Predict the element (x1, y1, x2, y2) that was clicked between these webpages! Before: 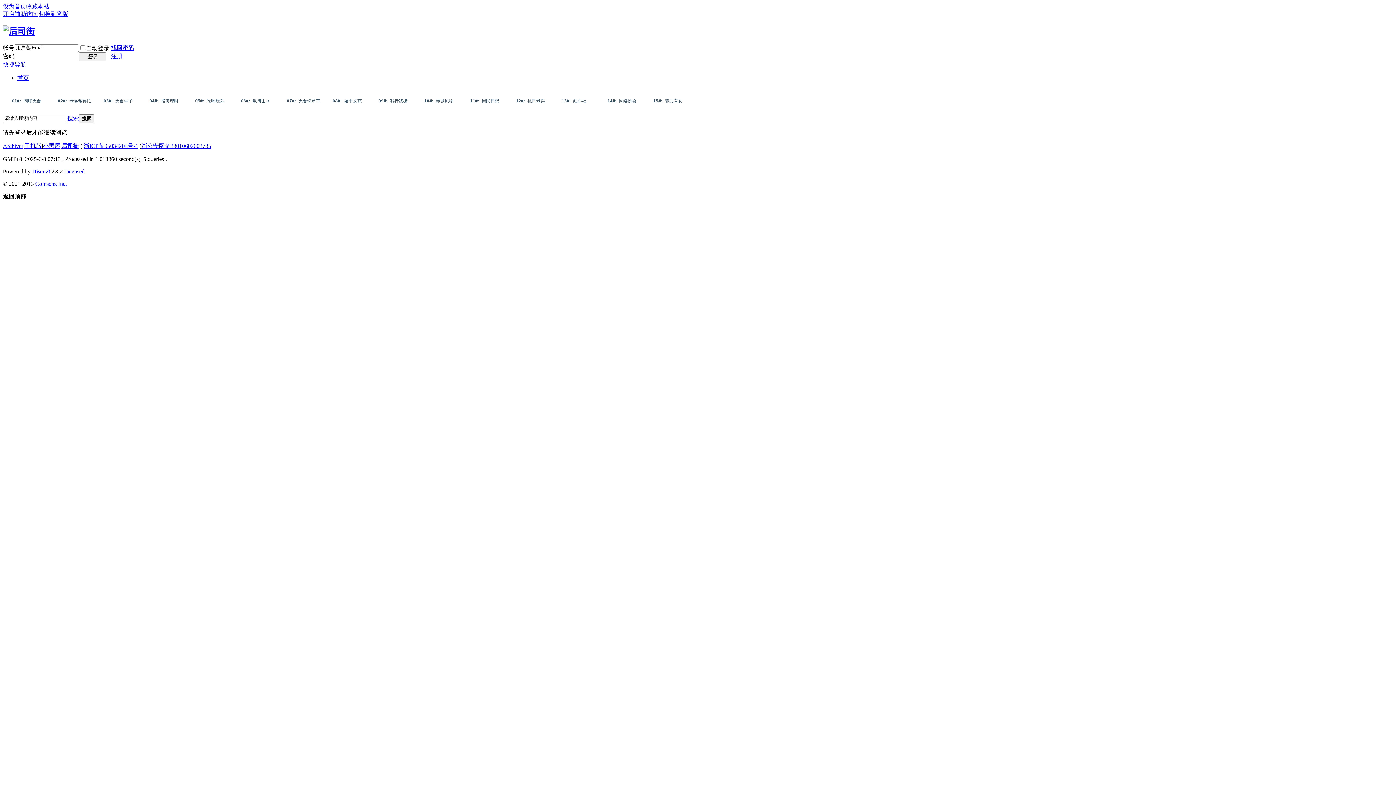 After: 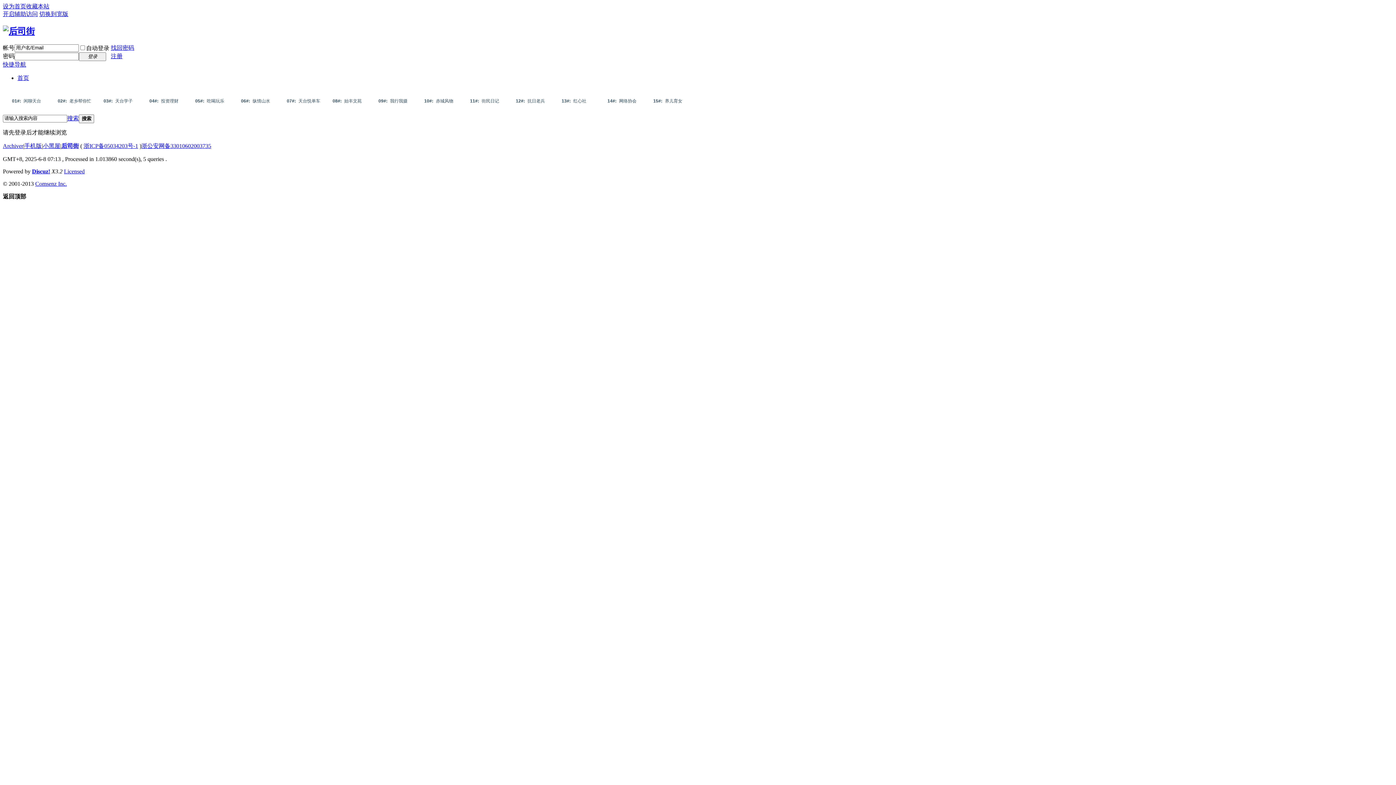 Action: bbox: (61, 142, 78, 149) label: 后司街